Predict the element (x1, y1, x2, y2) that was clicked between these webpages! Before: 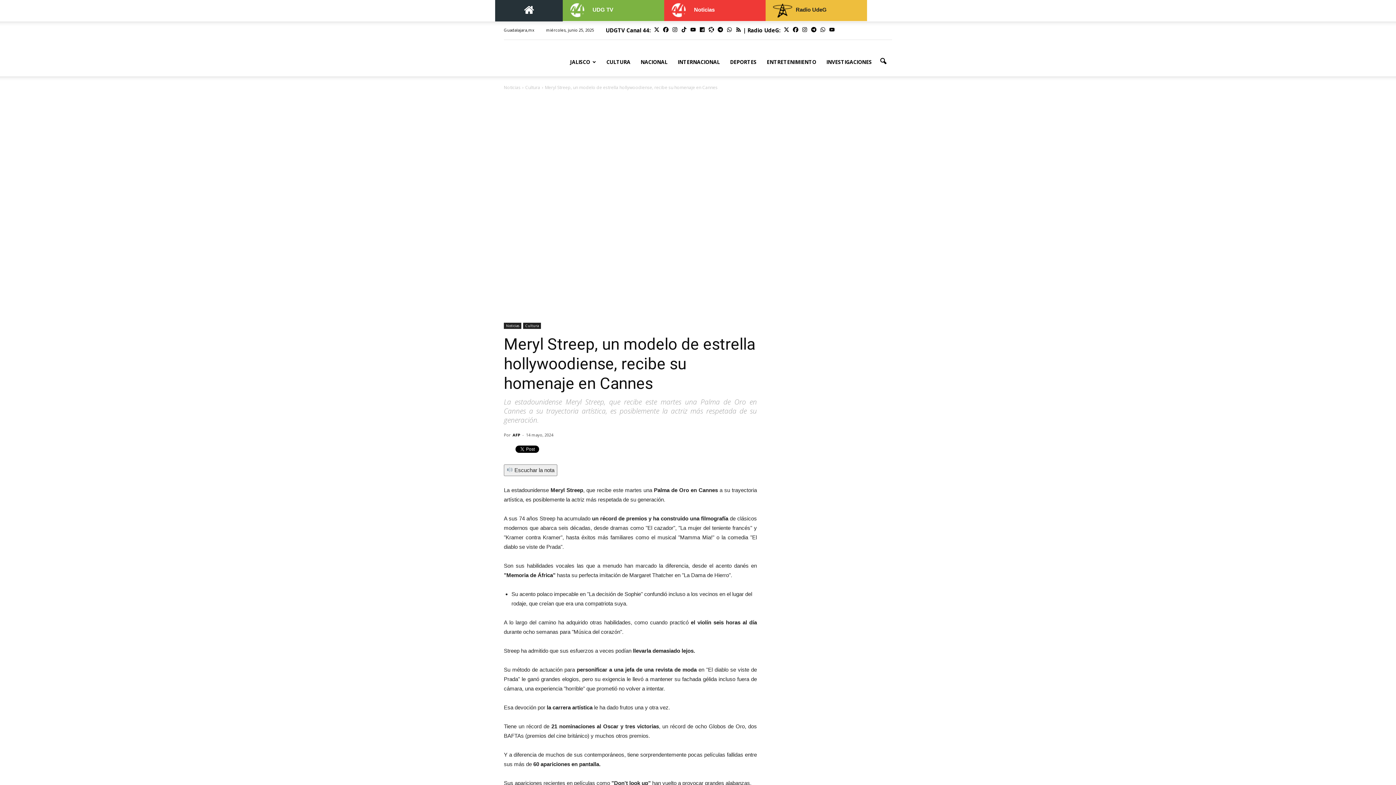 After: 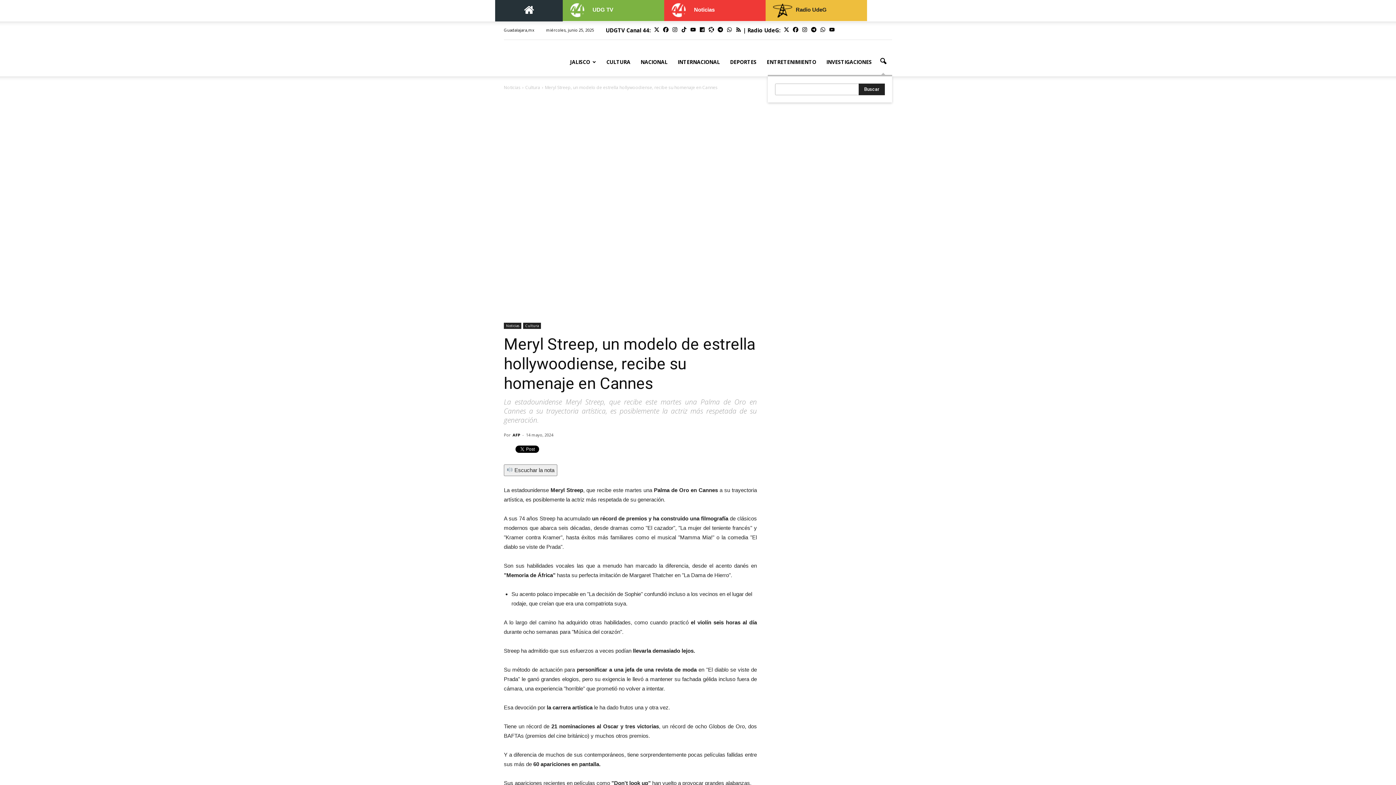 Action: bbox: (874, 52, 892, 70)